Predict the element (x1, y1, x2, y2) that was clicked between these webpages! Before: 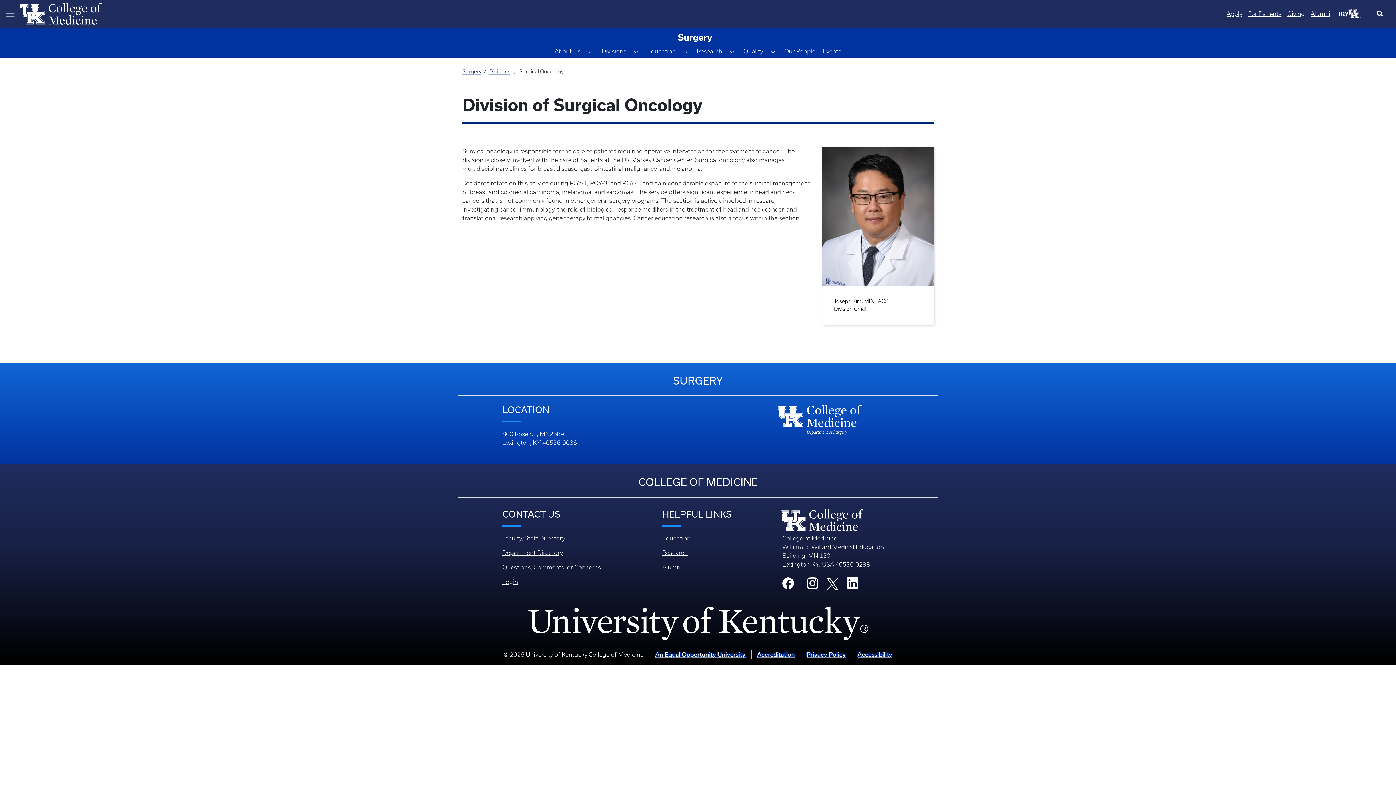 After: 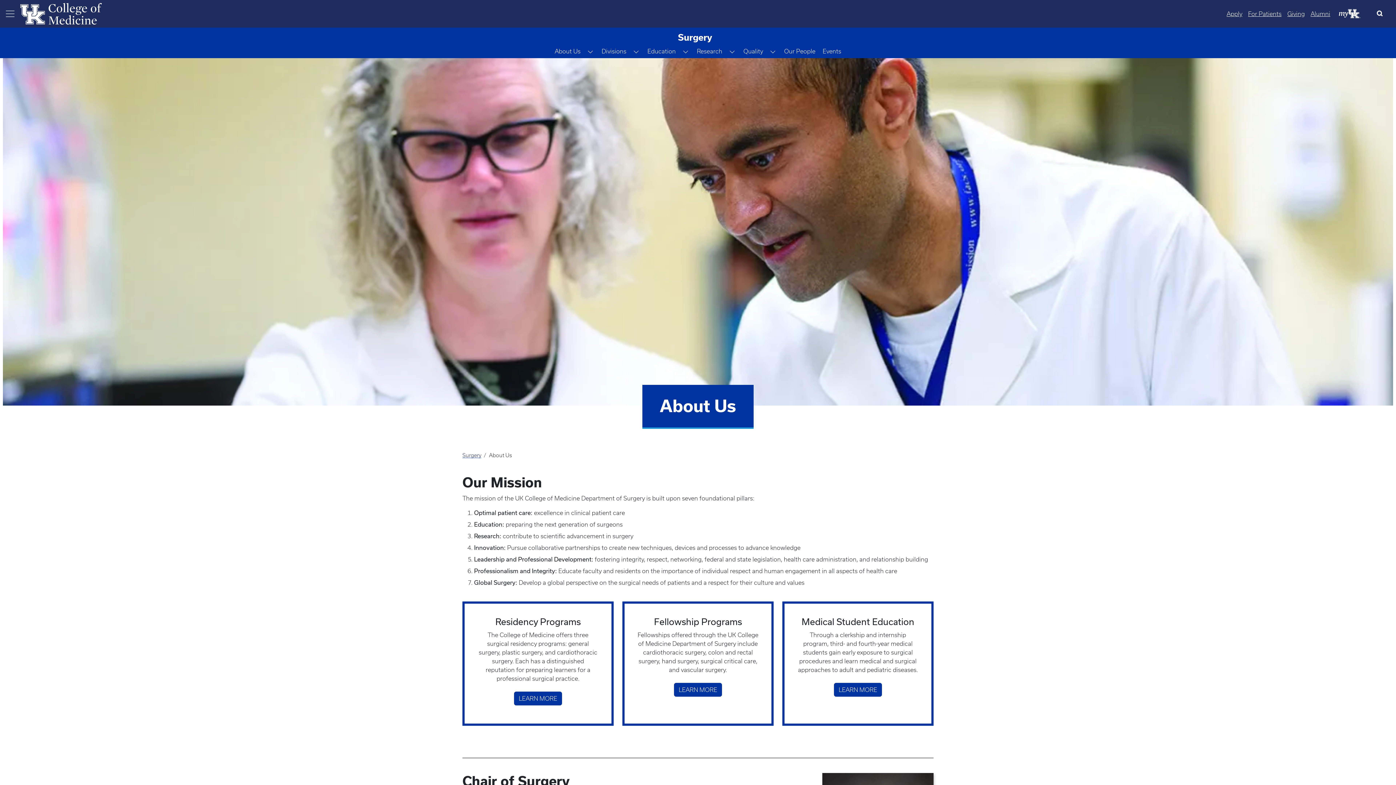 Action: label: About Us bbox: (552, 45, 583, 57)